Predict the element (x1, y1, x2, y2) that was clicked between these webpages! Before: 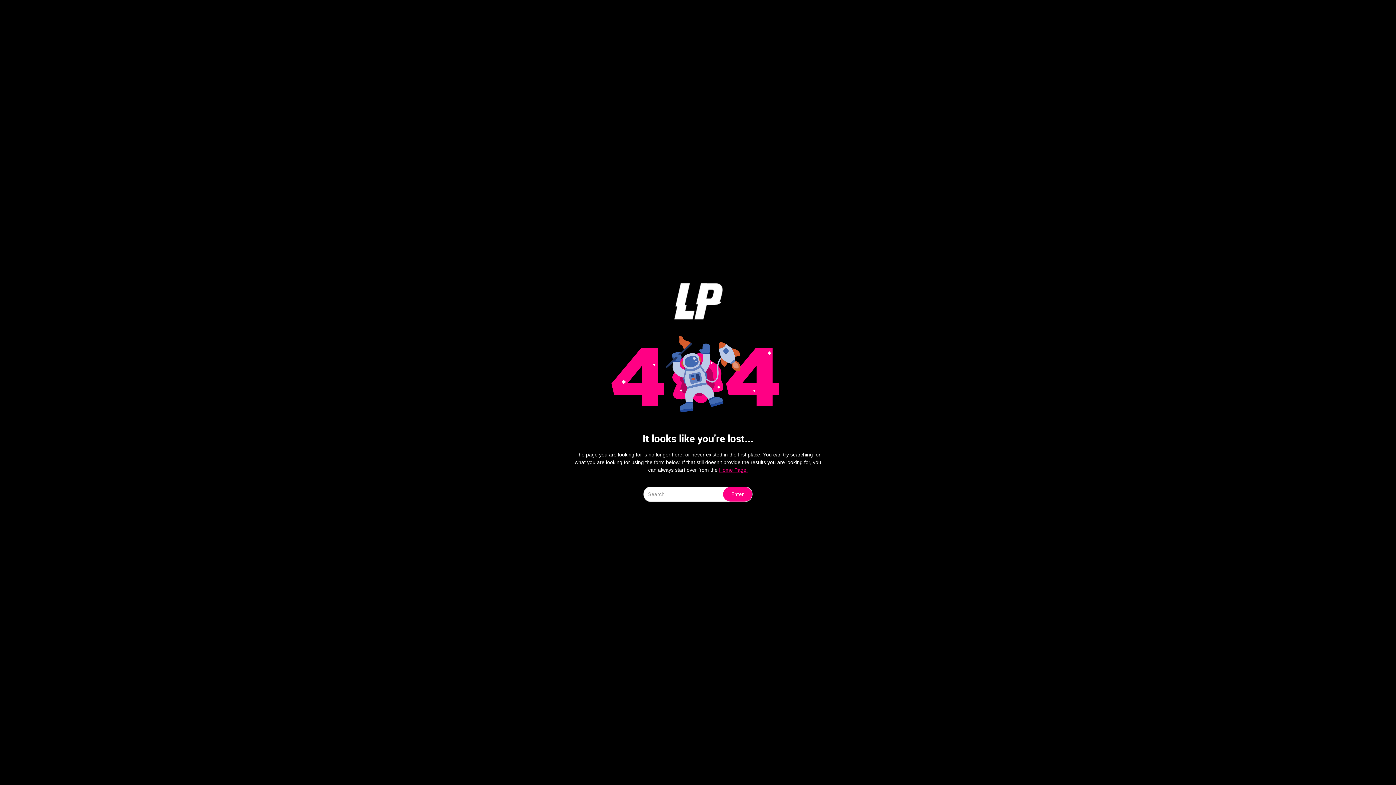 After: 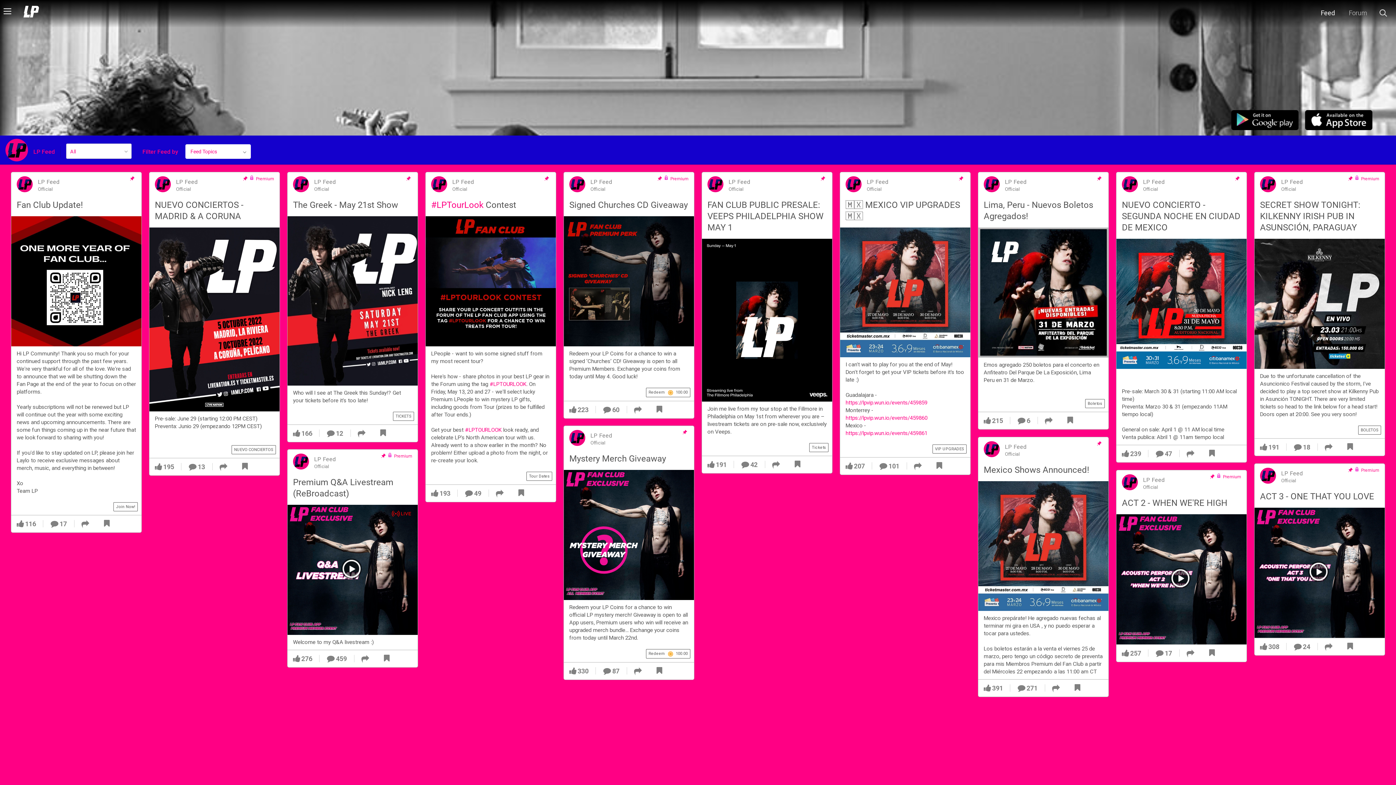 Action: label: Enter bbox: (723, 487, 752, 501)